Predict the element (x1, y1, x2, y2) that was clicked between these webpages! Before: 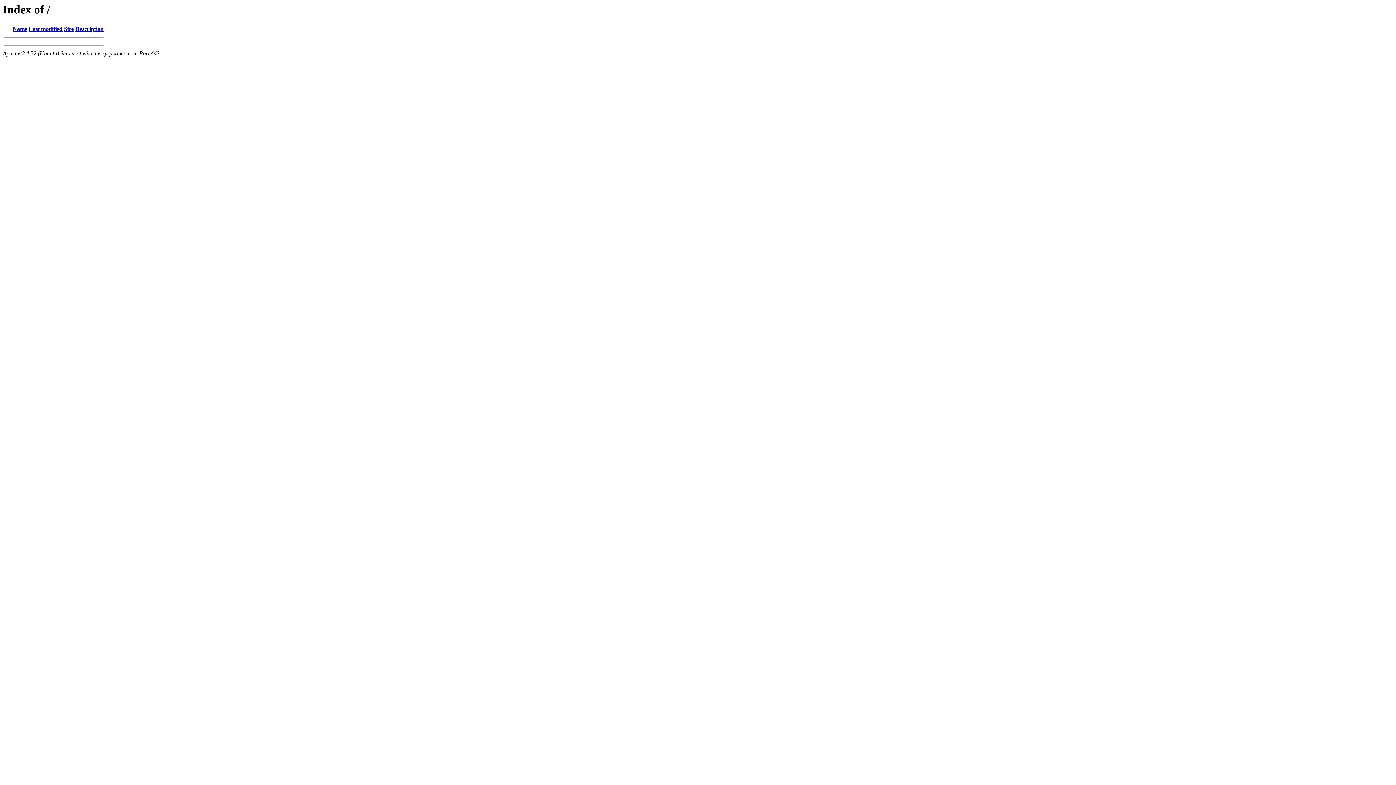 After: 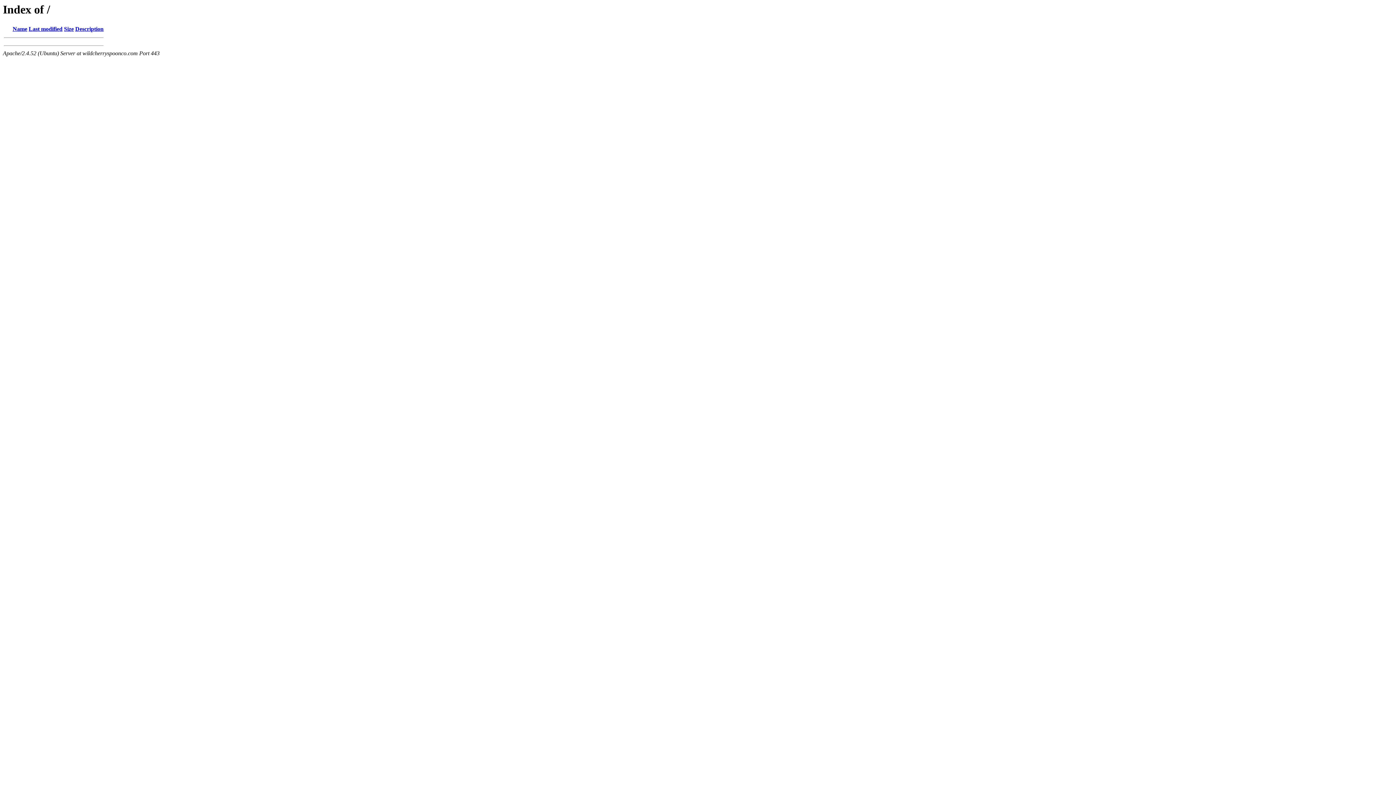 Action: label: Description bbox: (75, 25, 103, 32)